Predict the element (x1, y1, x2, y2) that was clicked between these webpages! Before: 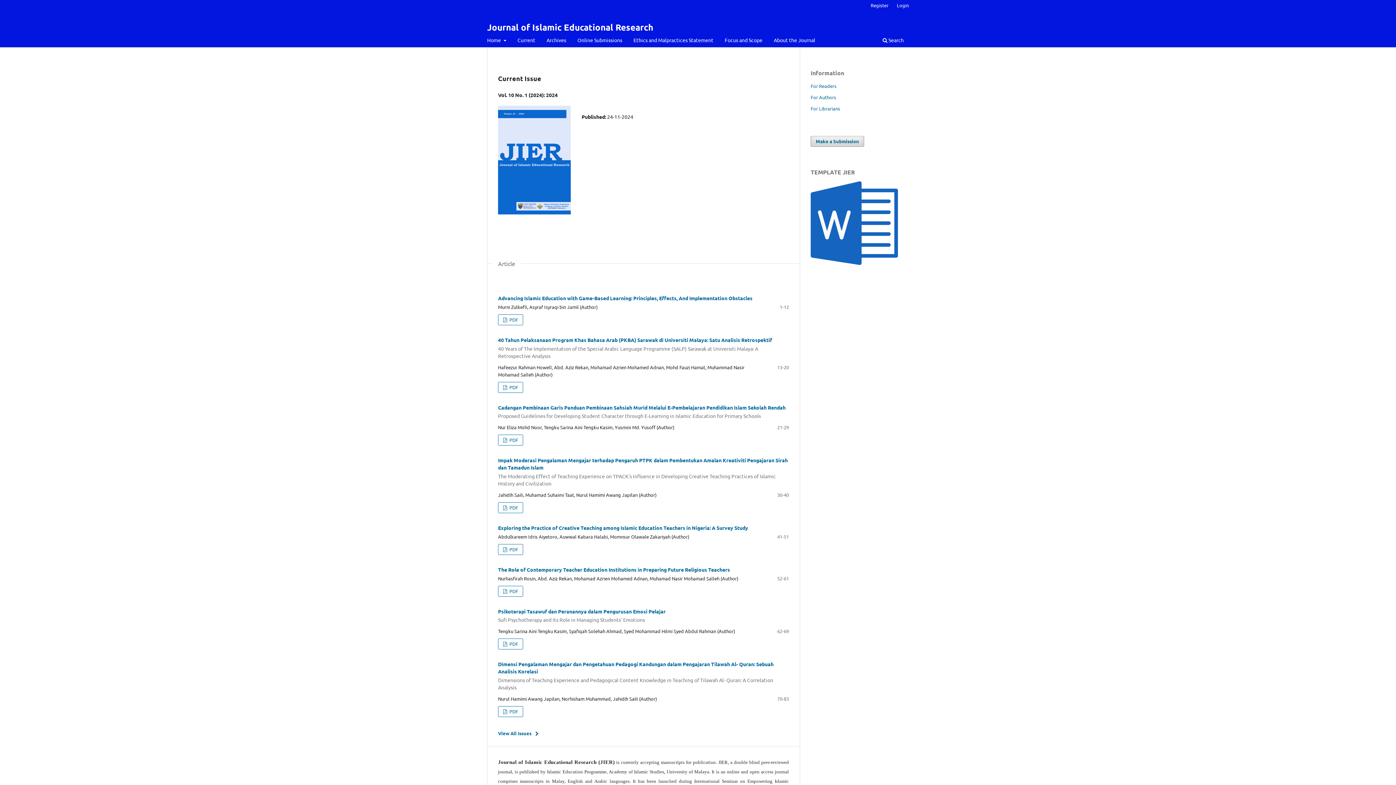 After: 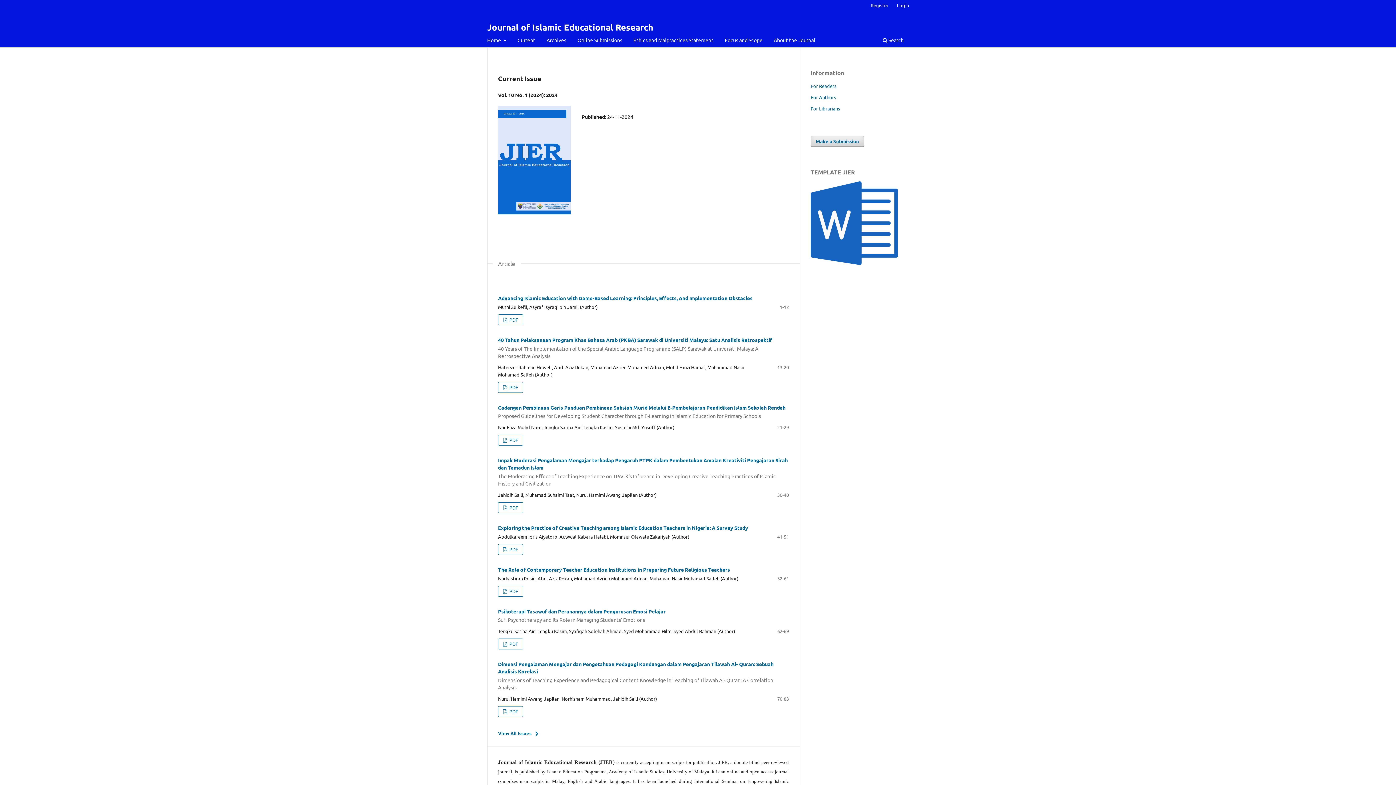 Action: bbox: (810, 261, 898, 267)